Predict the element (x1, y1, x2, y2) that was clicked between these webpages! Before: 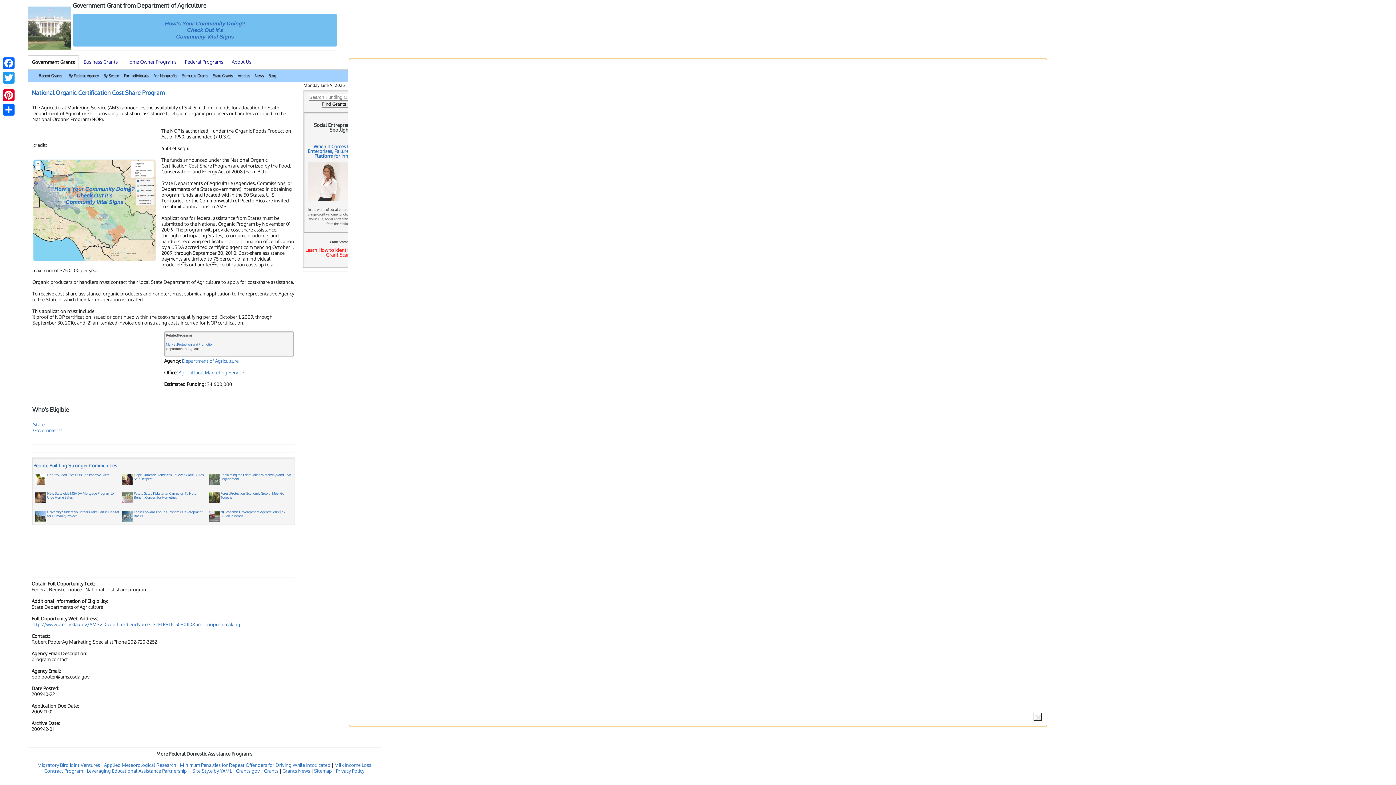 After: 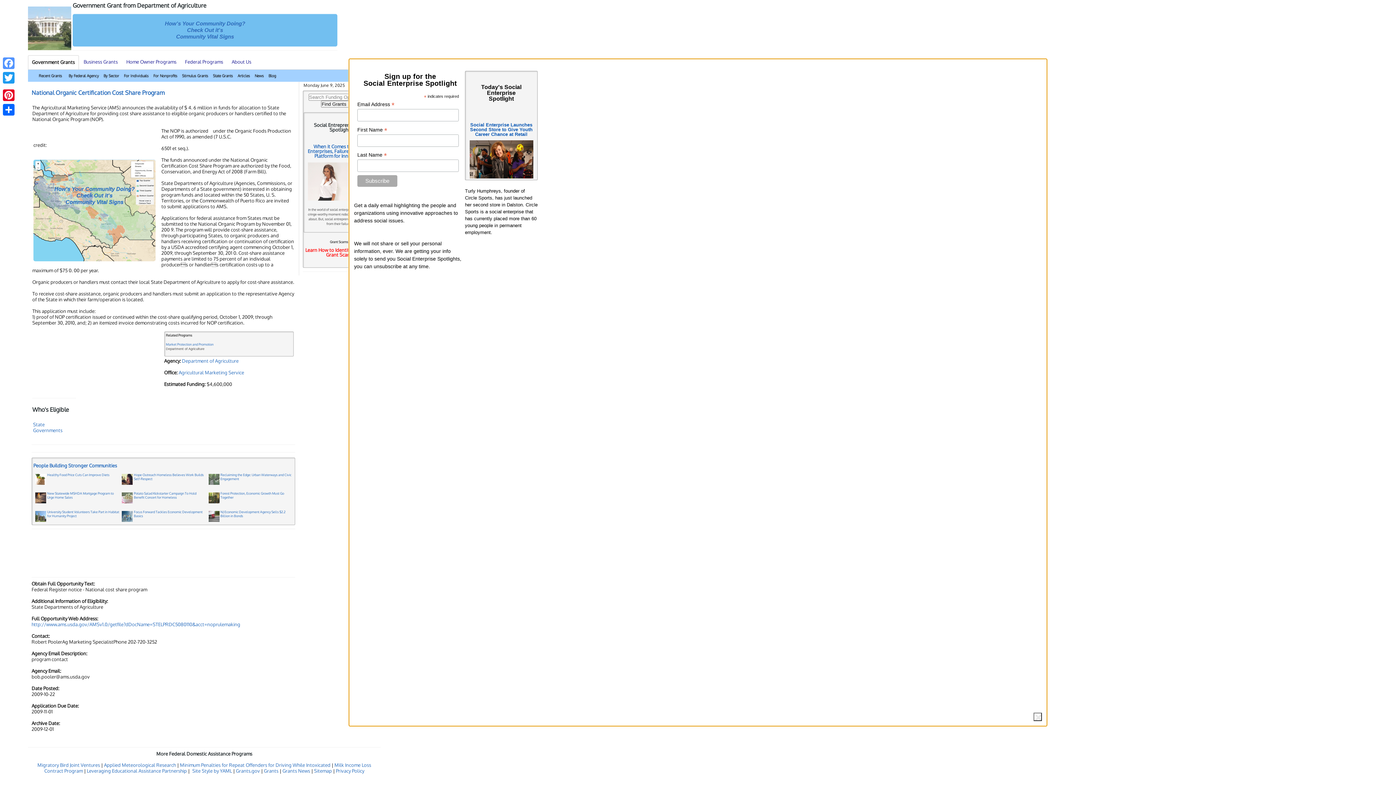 Action: bbox: (1, 56, 16, 70) label: Facebook